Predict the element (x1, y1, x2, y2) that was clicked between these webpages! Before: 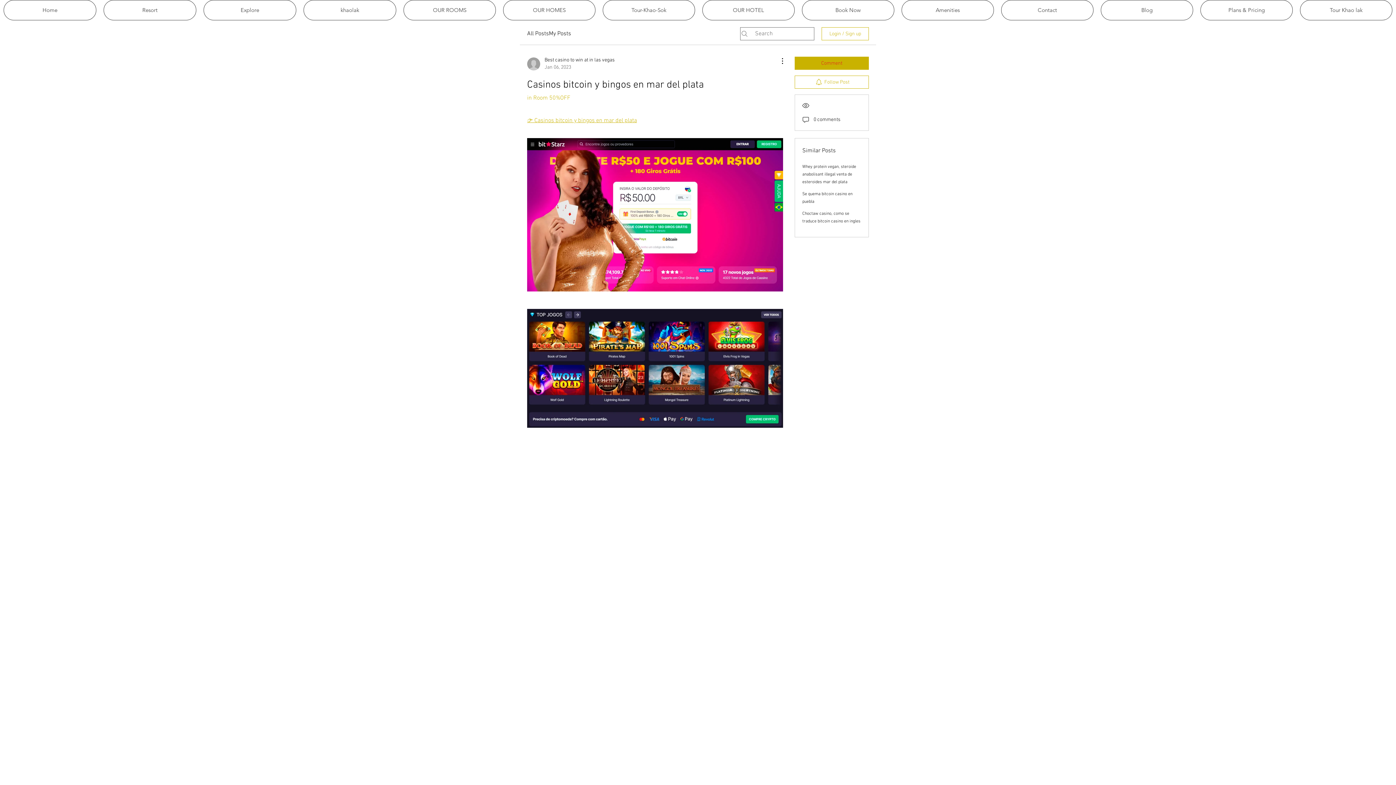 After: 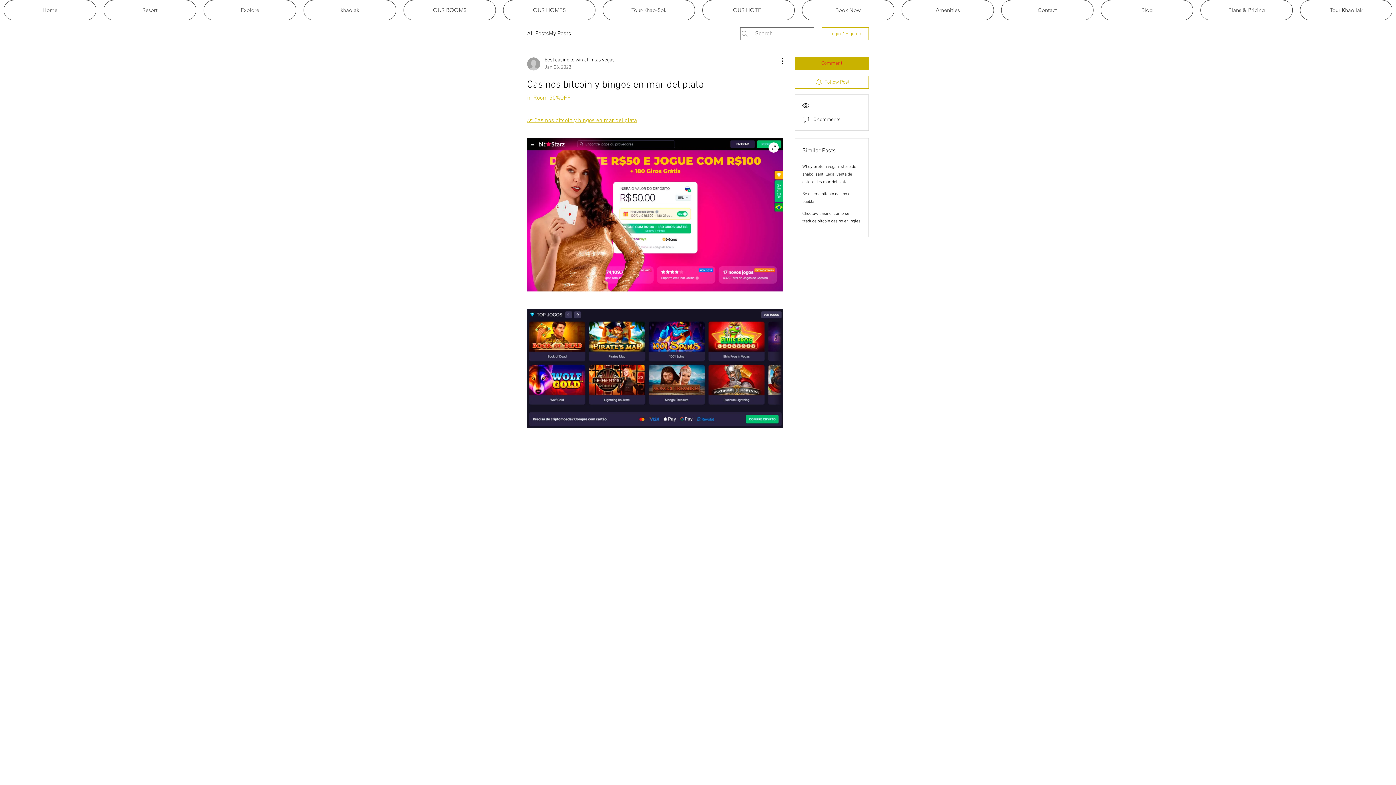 Action: bbox: (527, 138, 783, 291)